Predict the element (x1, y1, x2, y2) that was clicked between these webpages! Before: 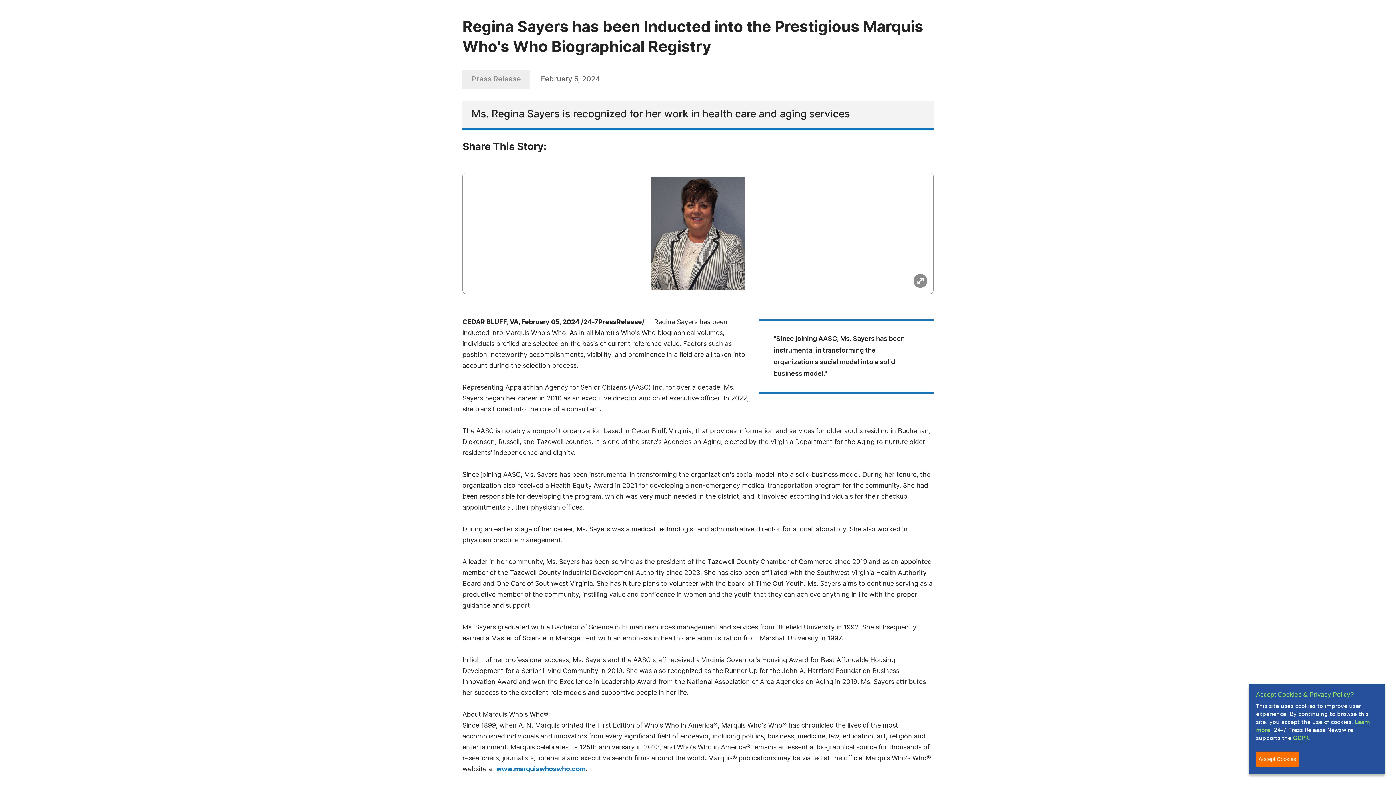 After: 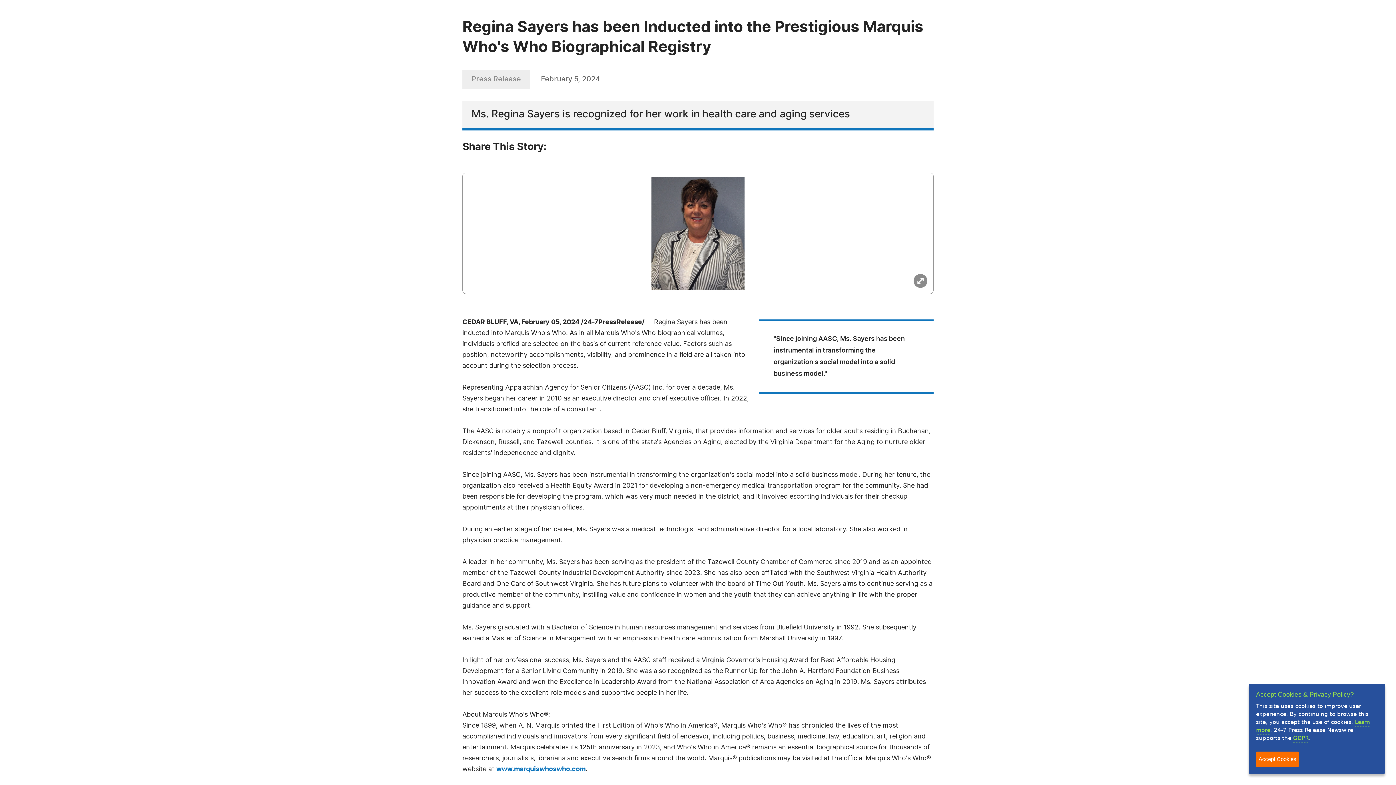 Action: label: www.marquiswhoswho.com bbox: (496, 766, 585, 773)